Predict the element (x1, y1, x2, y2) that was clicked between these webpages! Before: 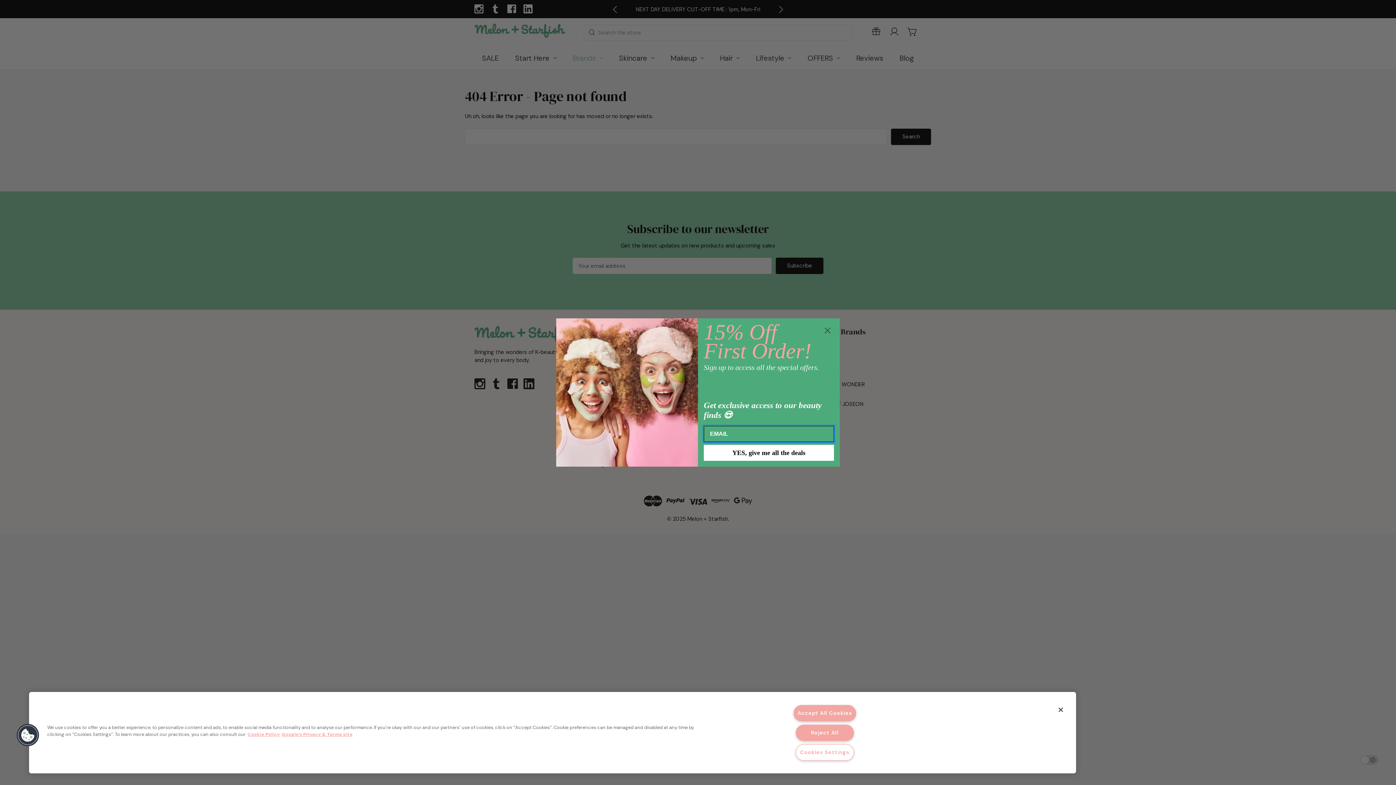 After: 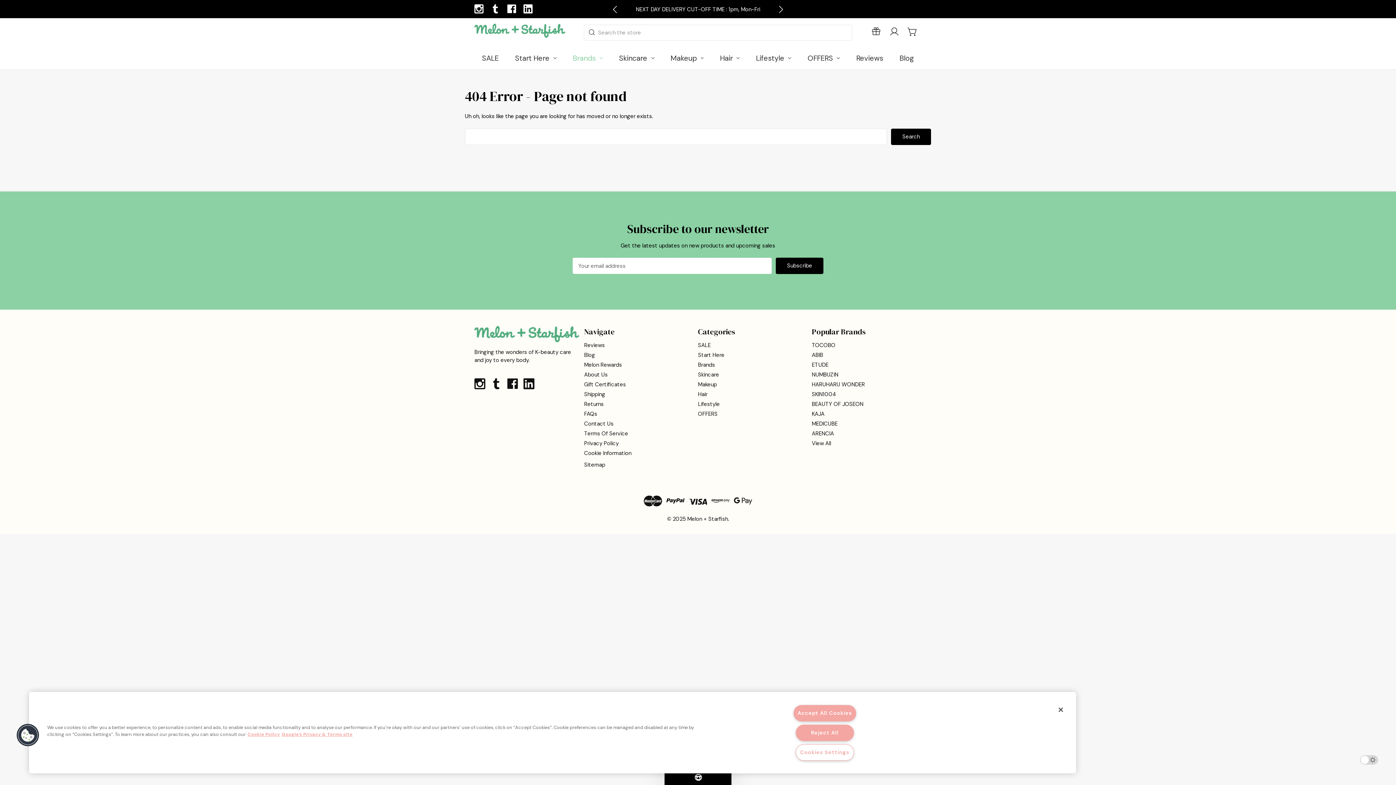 Action: bbox: (821, 324, 834, 337) label: Close dialog